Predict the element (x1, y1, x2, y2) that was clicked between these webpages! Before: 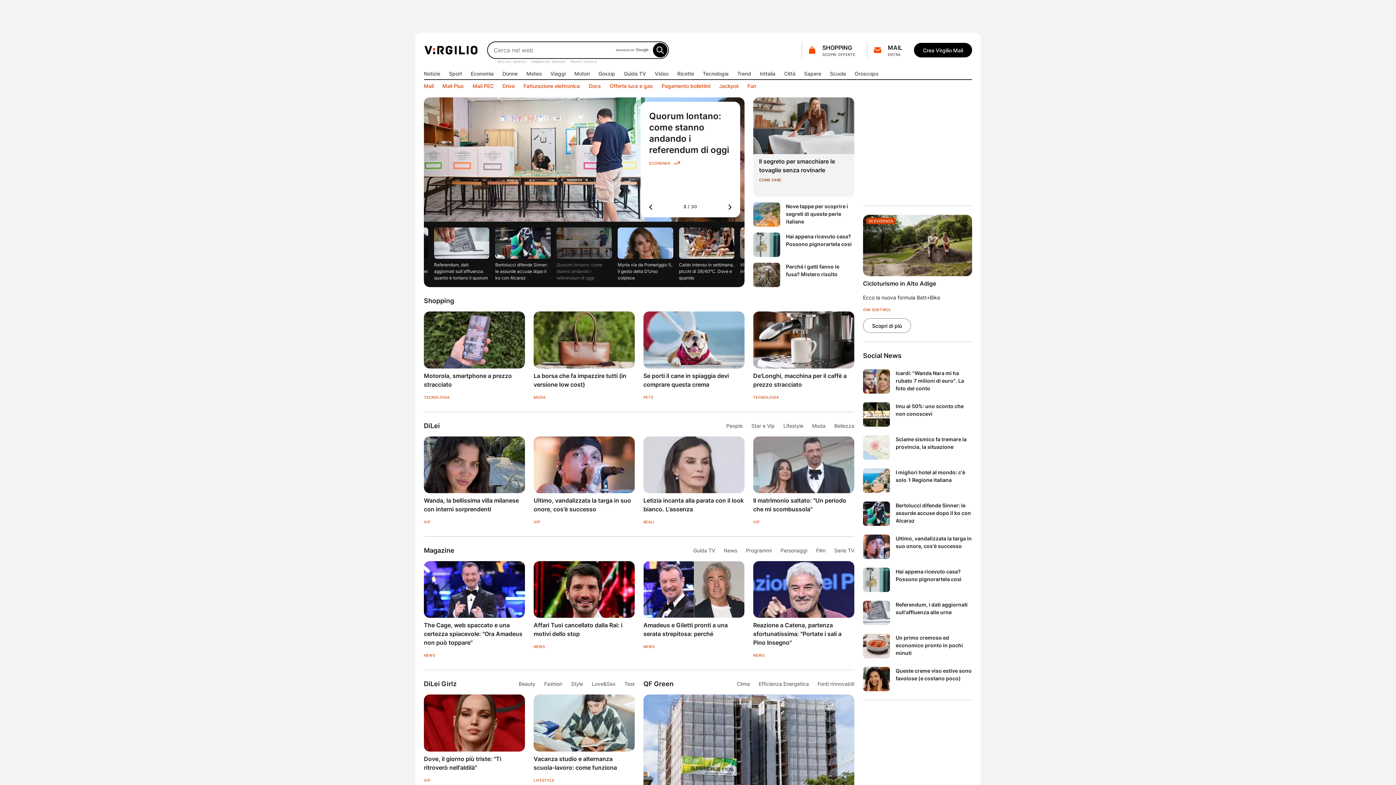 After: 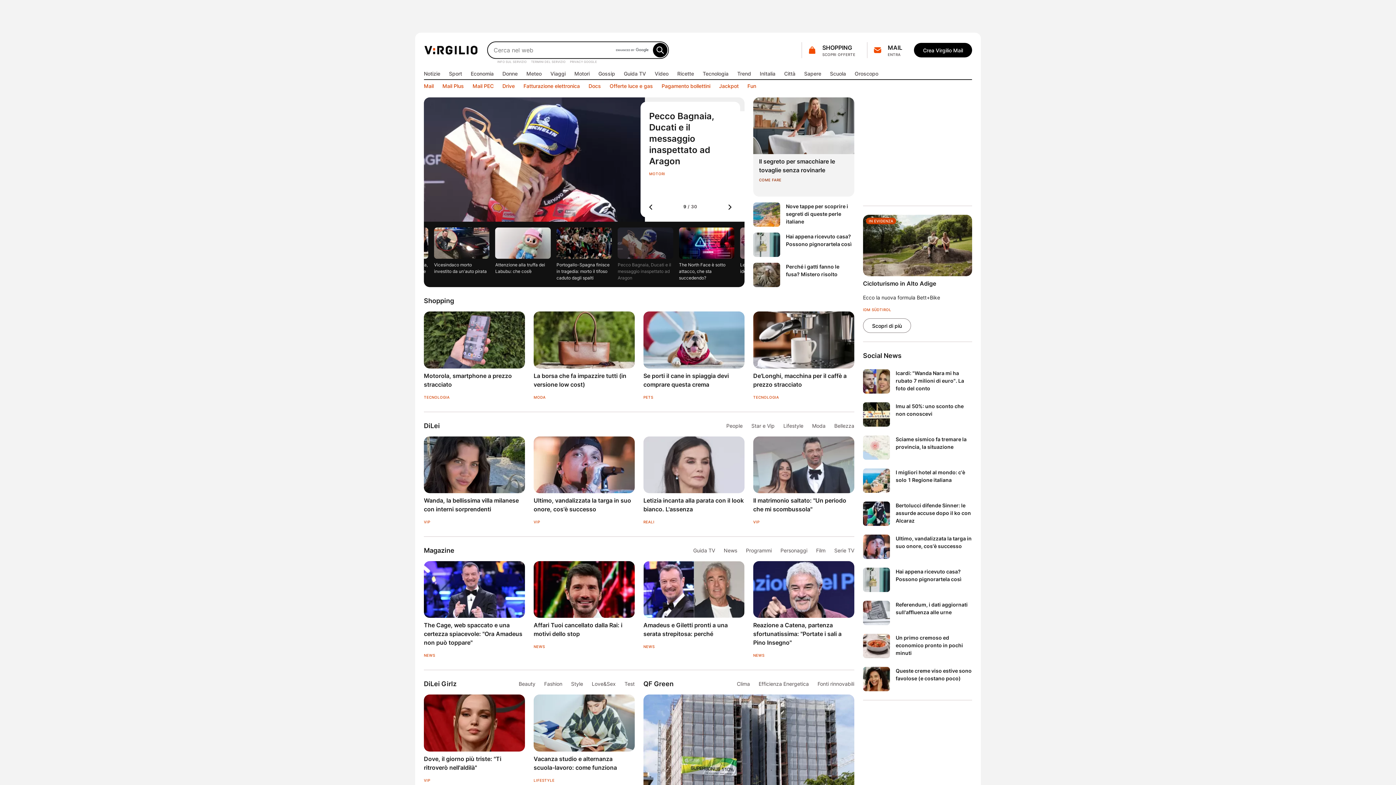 Action: bbox: (895, 502, 971, 524) label: Bertolucci difende Sinner: le assurde accuse dopo il ko con Alcaraz